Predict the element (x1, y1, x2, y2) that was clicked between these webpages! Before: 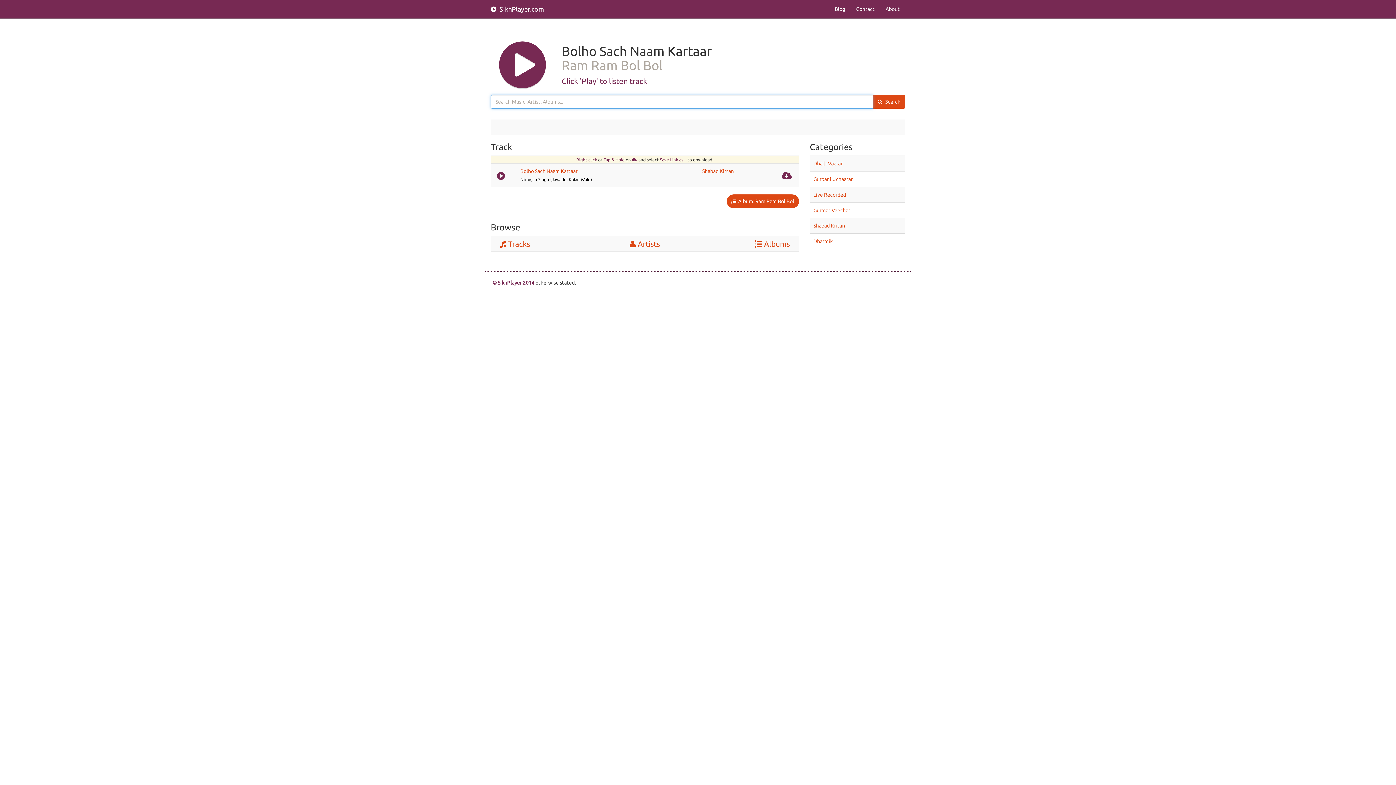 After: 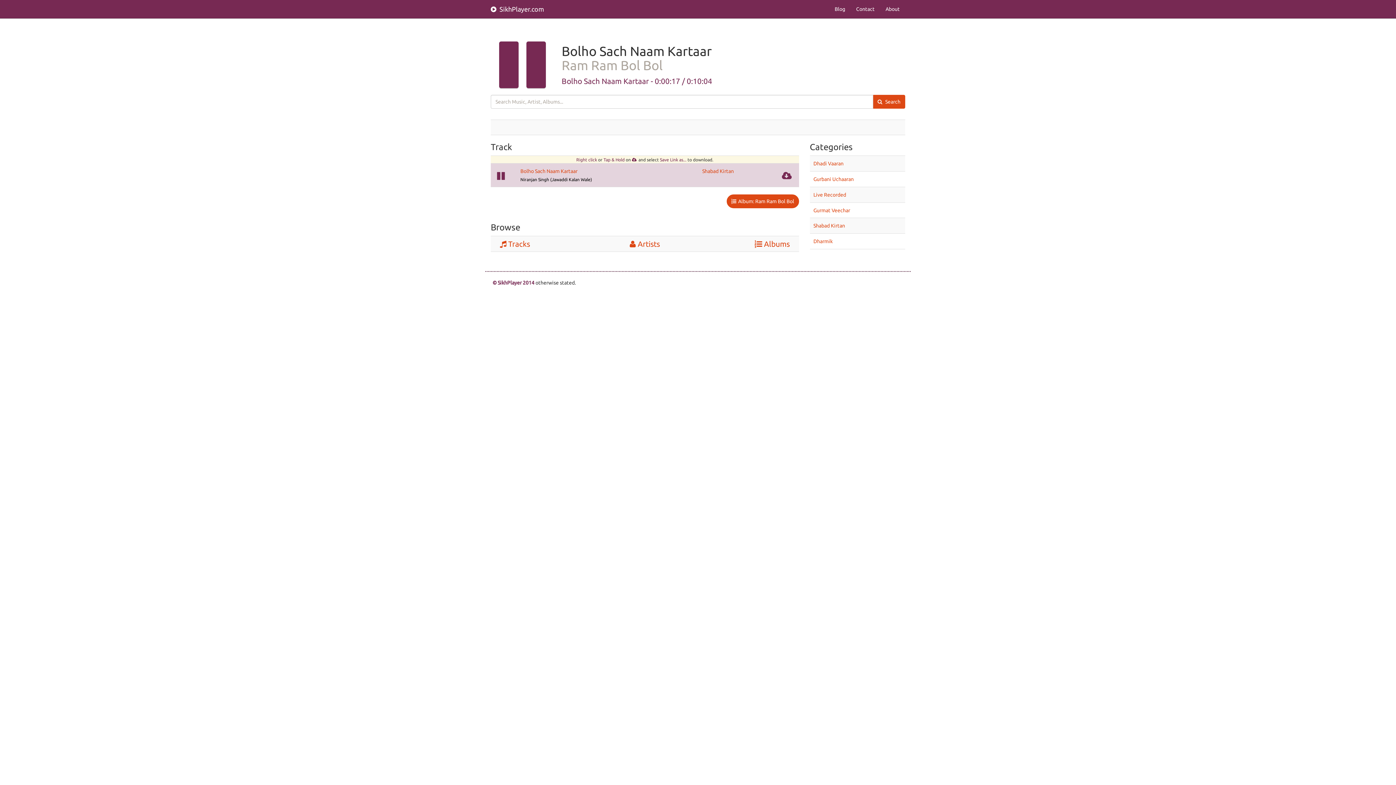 Action: bbox: (497, 170, 506, 179)